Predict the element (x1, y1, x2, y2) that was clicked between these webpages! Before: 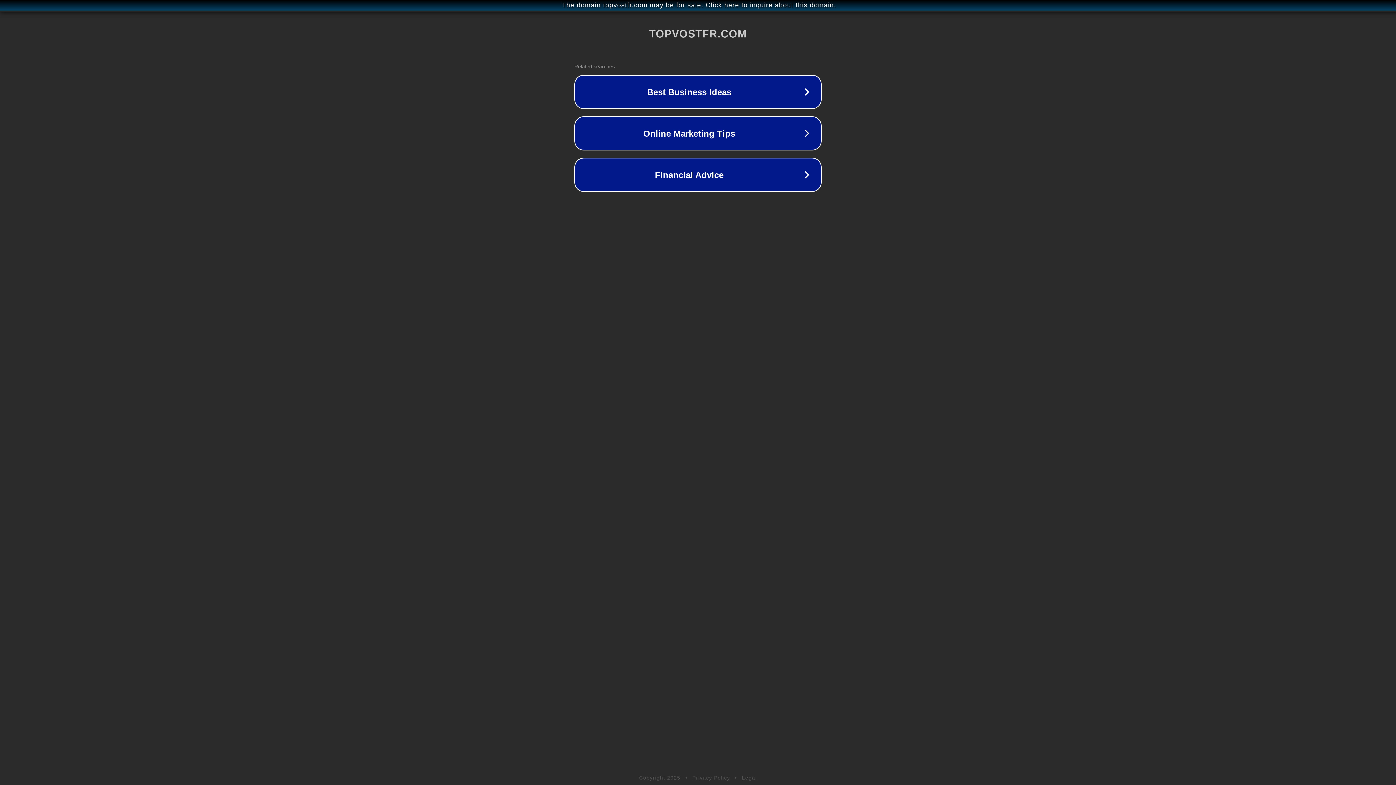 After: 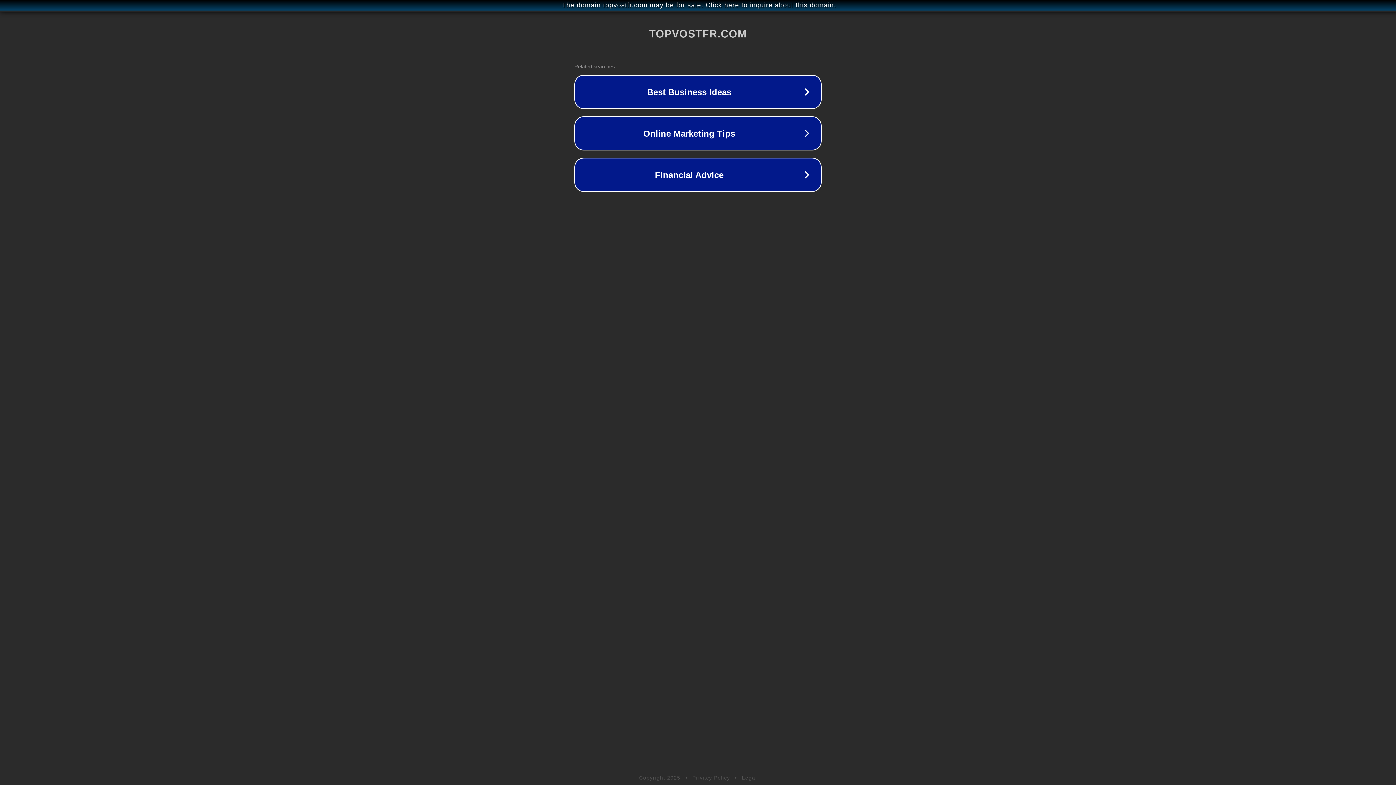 Action: label: Privacy Policy bbox: (692, 775, 730, 781)